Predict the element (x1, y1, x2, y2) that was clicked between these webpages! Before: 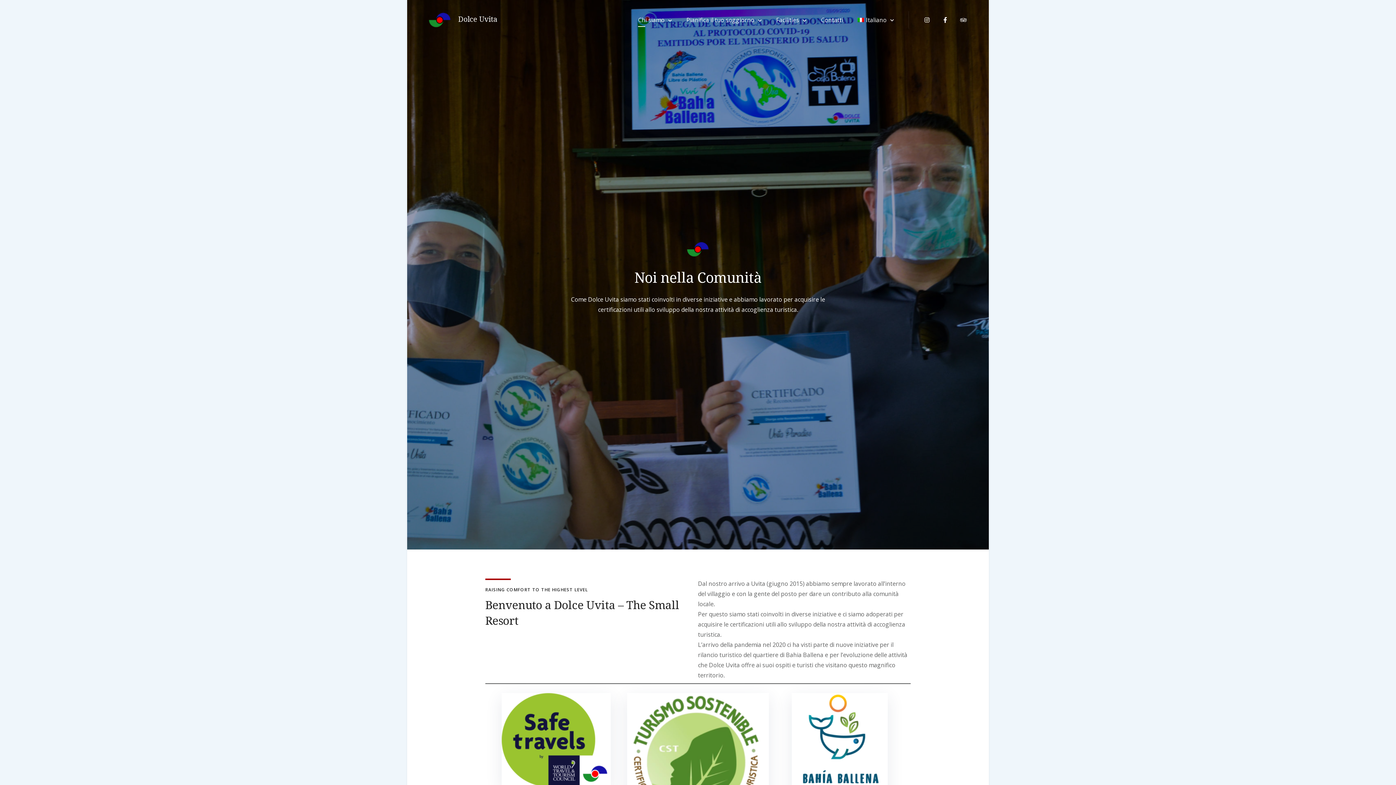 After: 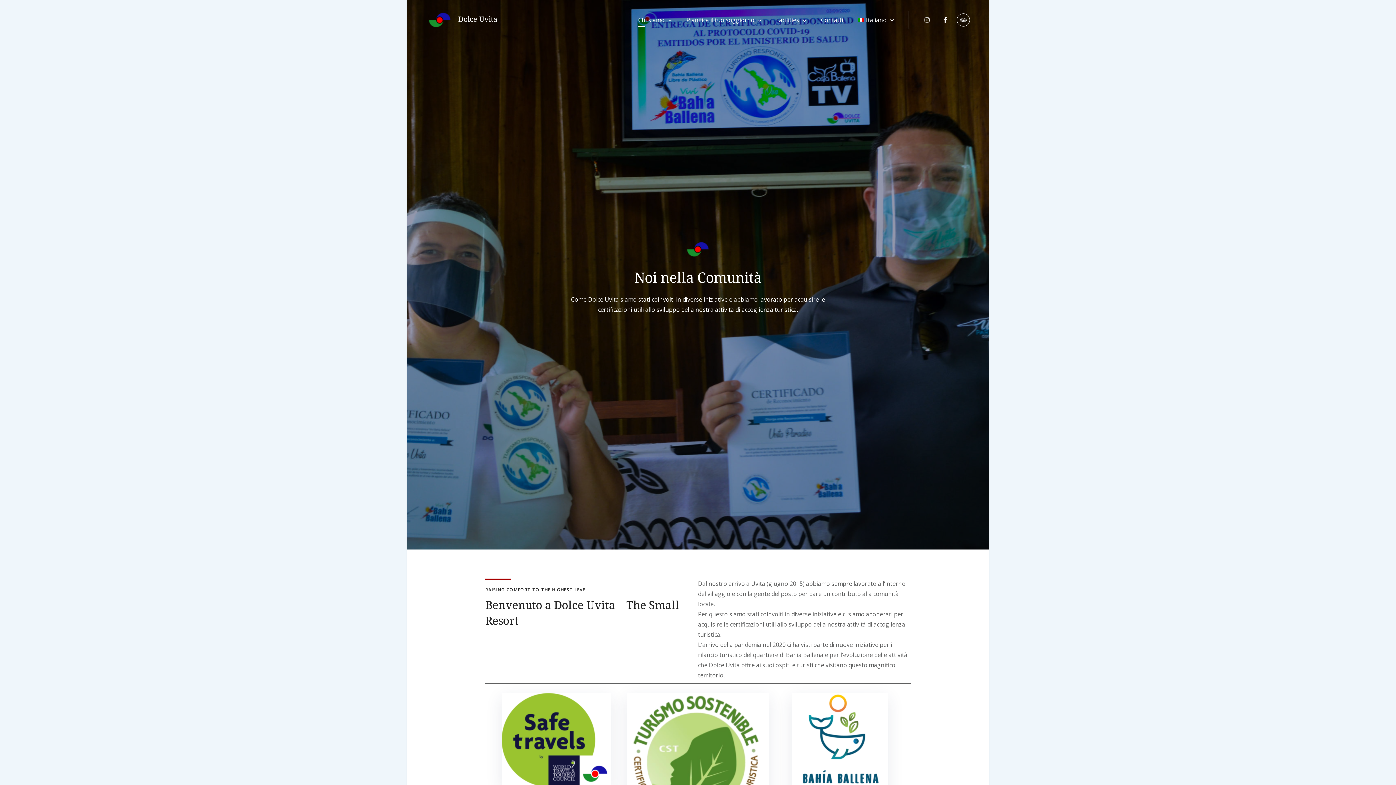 Action: label: Tripadvisor bbox: (960, 14, 967, 25)